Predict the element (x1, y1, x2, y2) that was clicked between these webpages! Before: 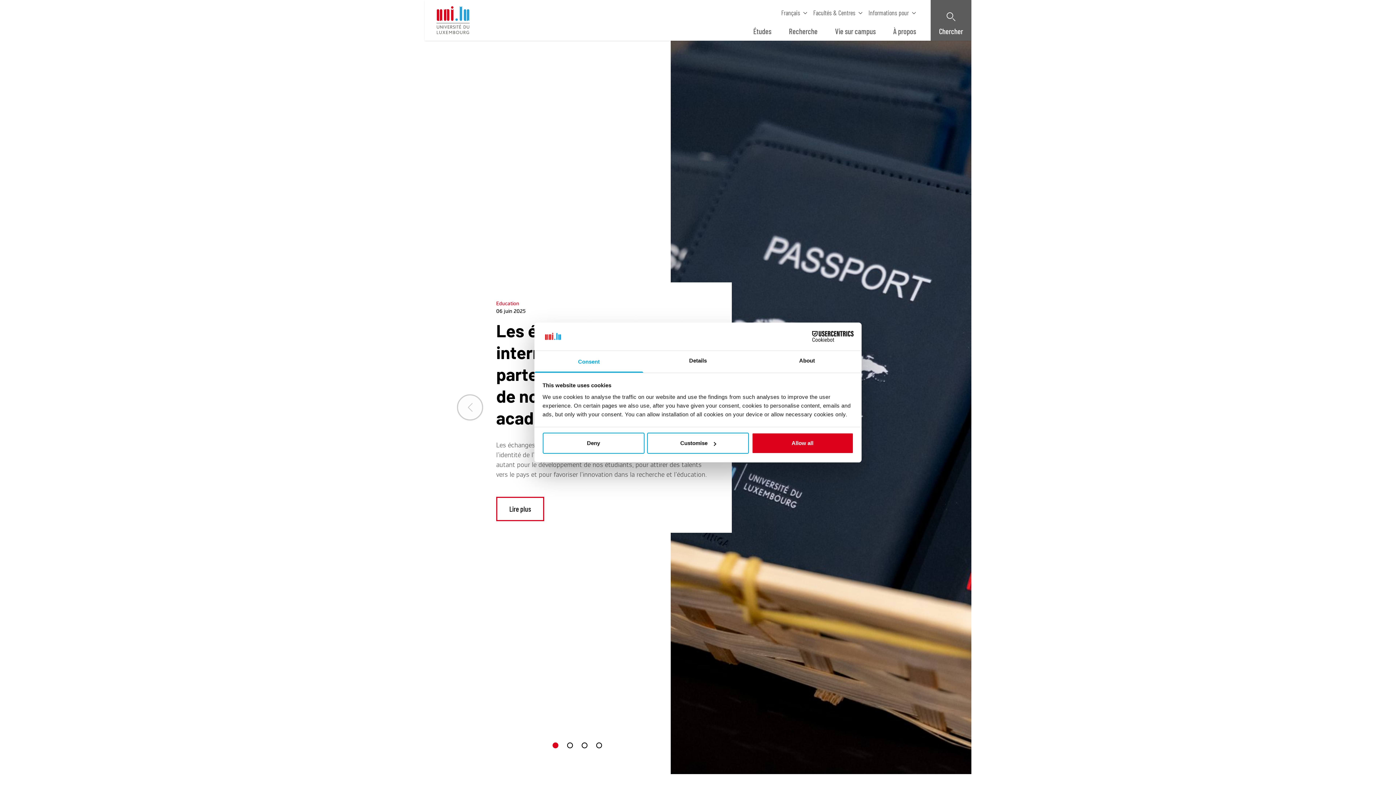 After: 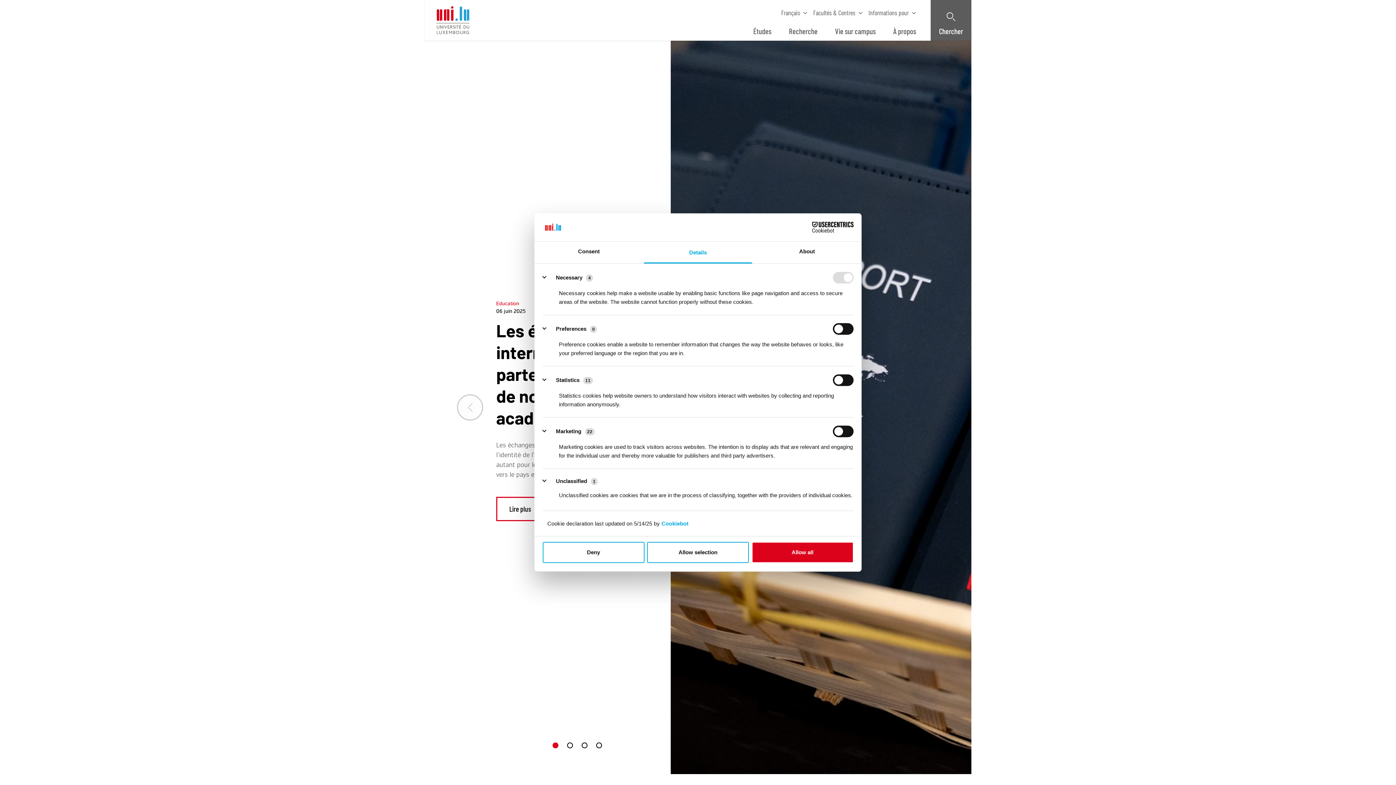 Action: label: Details bbox: (643, 351, 752, 372)